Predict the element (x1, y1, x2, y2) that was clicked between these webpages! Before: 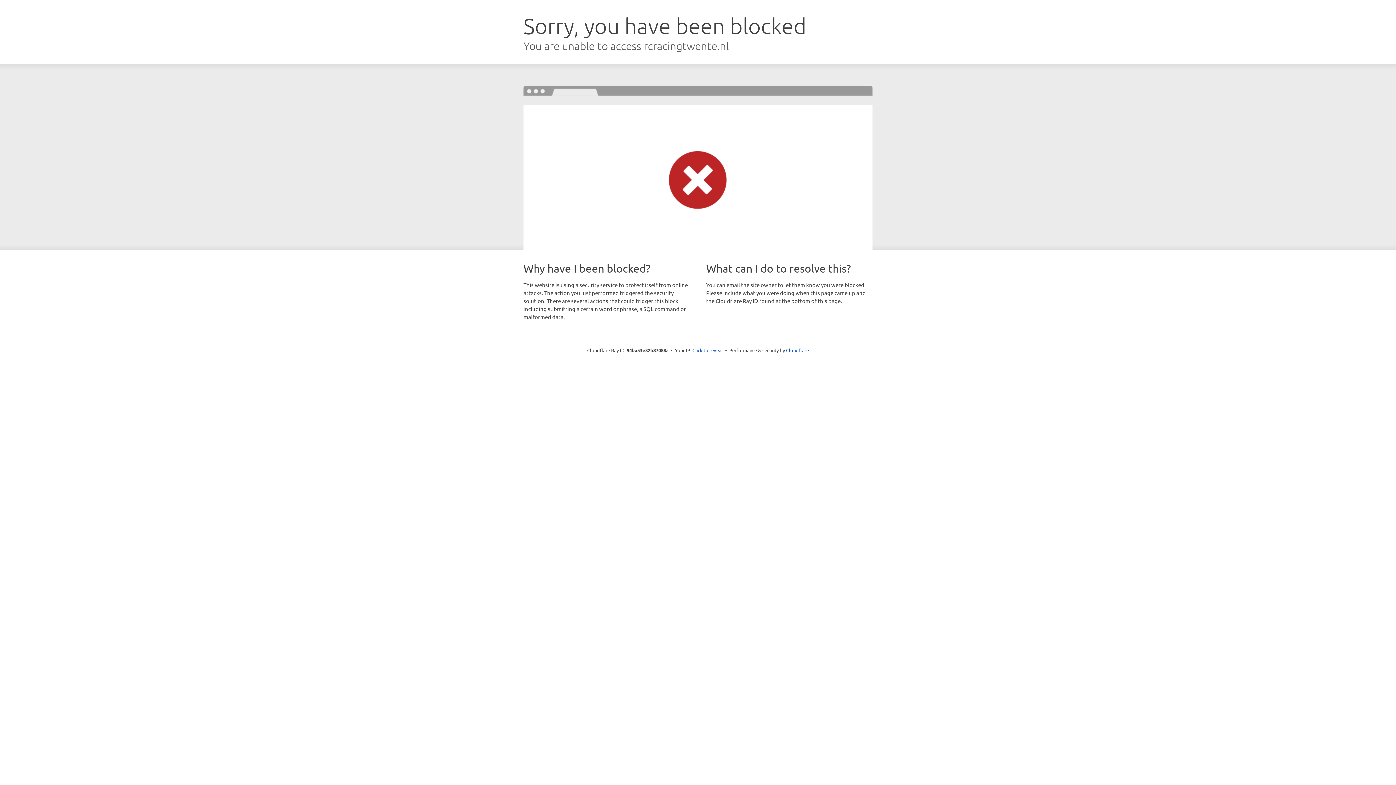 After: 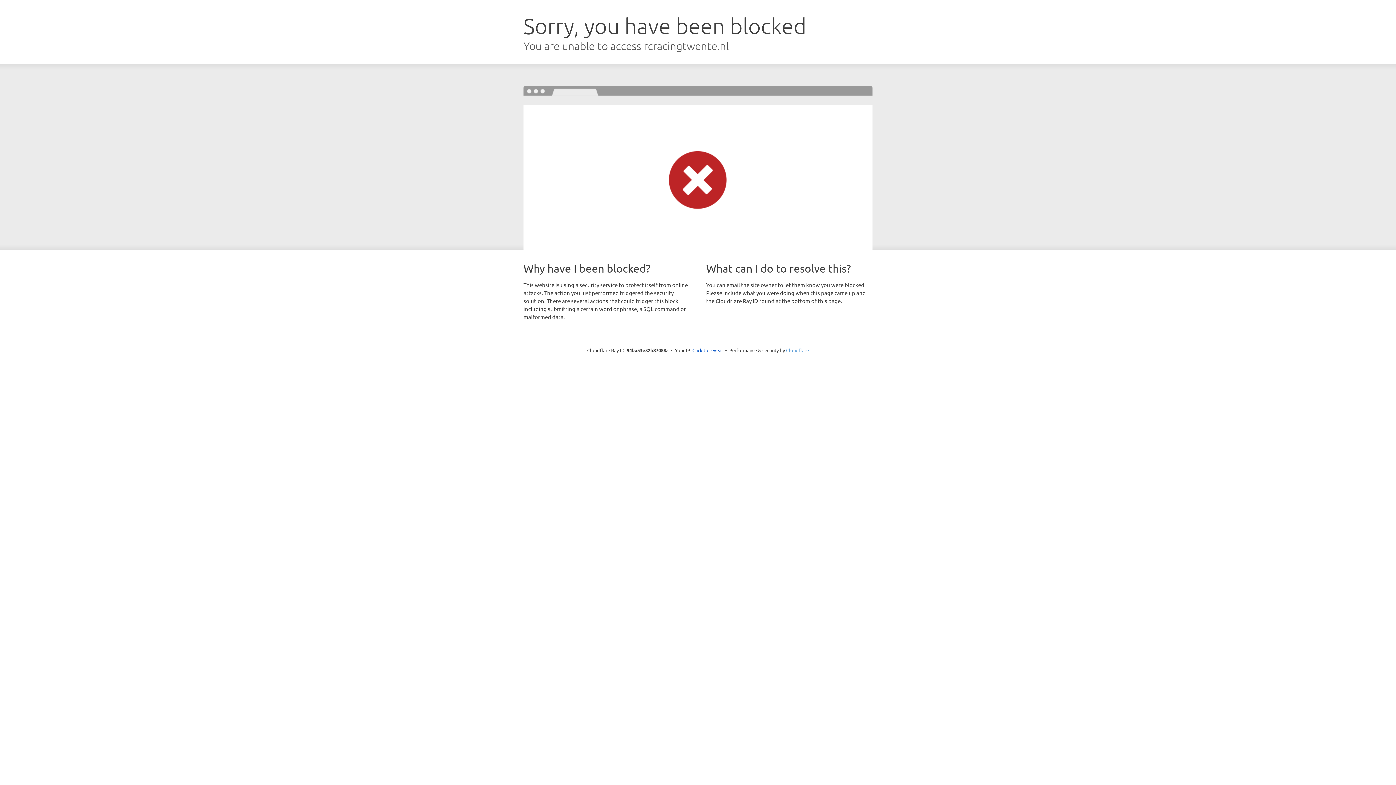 Action: label: Cloudflare bbox: (786, 347, 809, 353)